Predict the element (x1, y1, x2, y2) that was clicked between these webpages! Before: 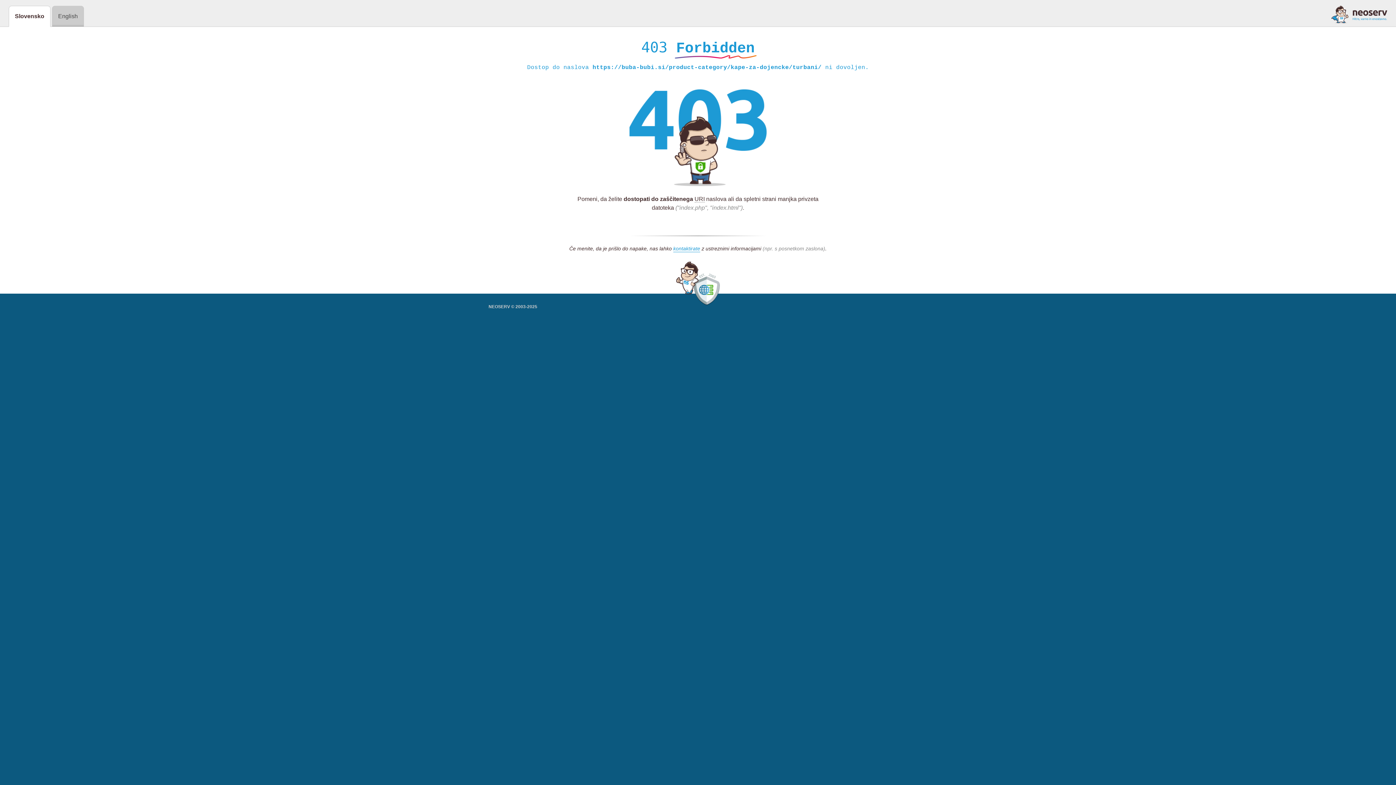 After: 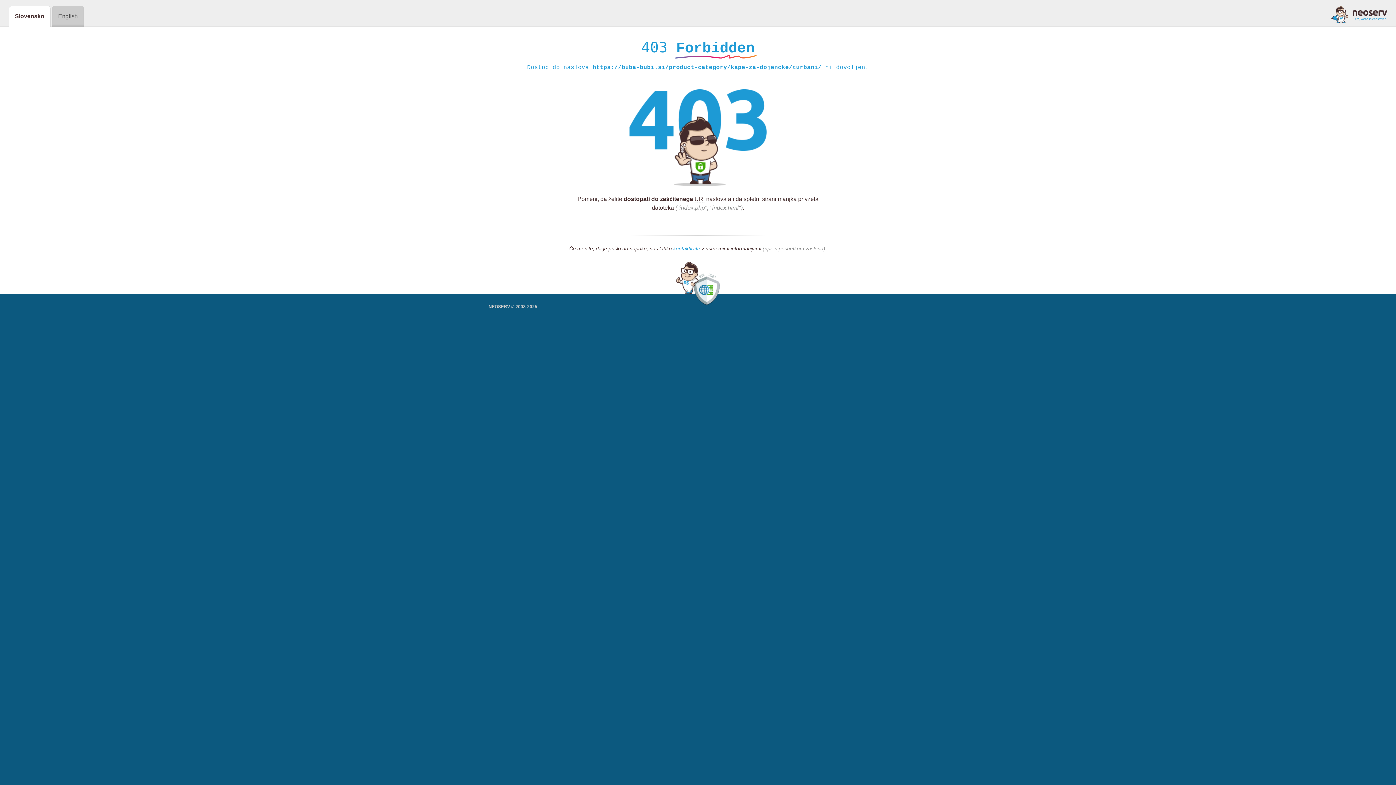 Action: bbox: (1331, 5, 1387, 23)